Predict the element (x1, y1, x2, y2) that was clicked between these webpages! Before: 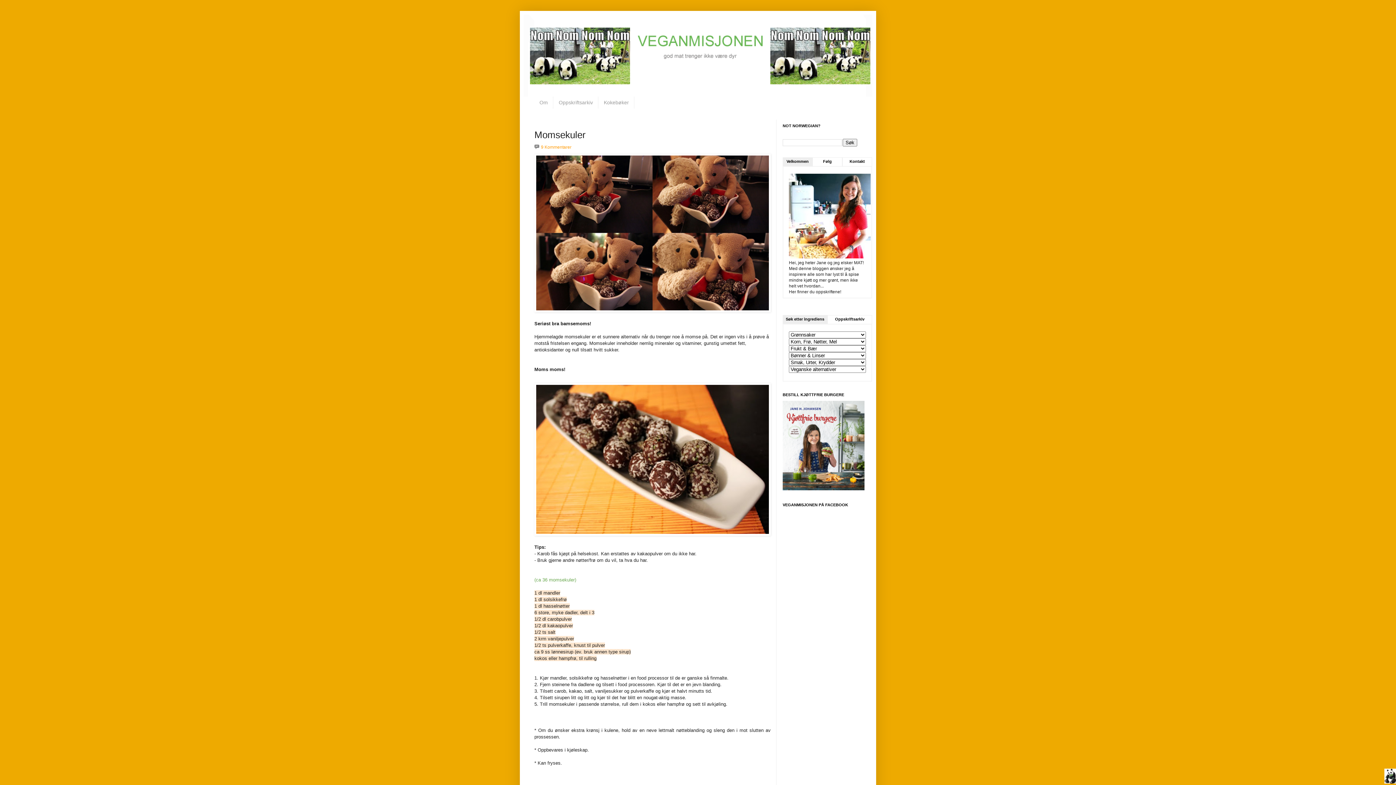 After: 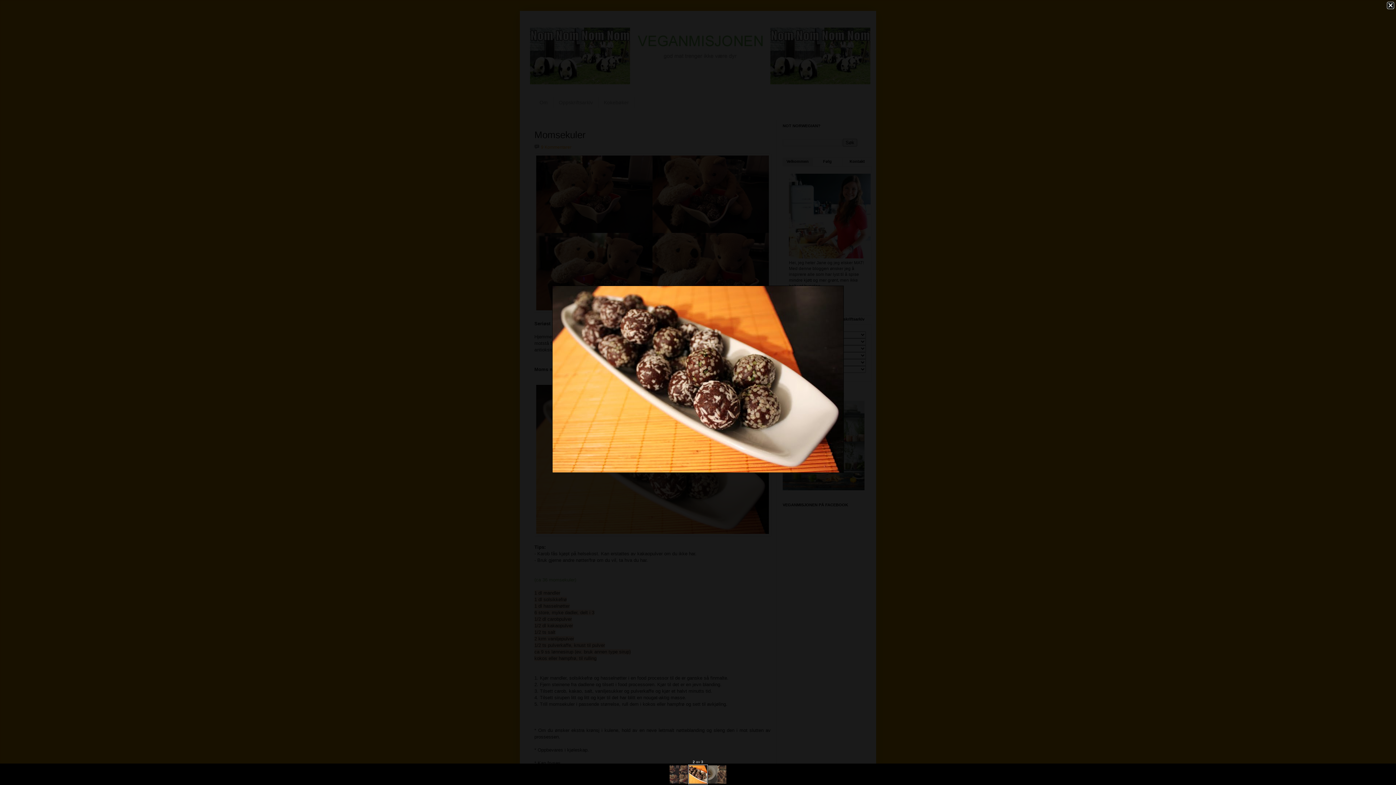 Action: bbox: (534, 531, 770, 536)